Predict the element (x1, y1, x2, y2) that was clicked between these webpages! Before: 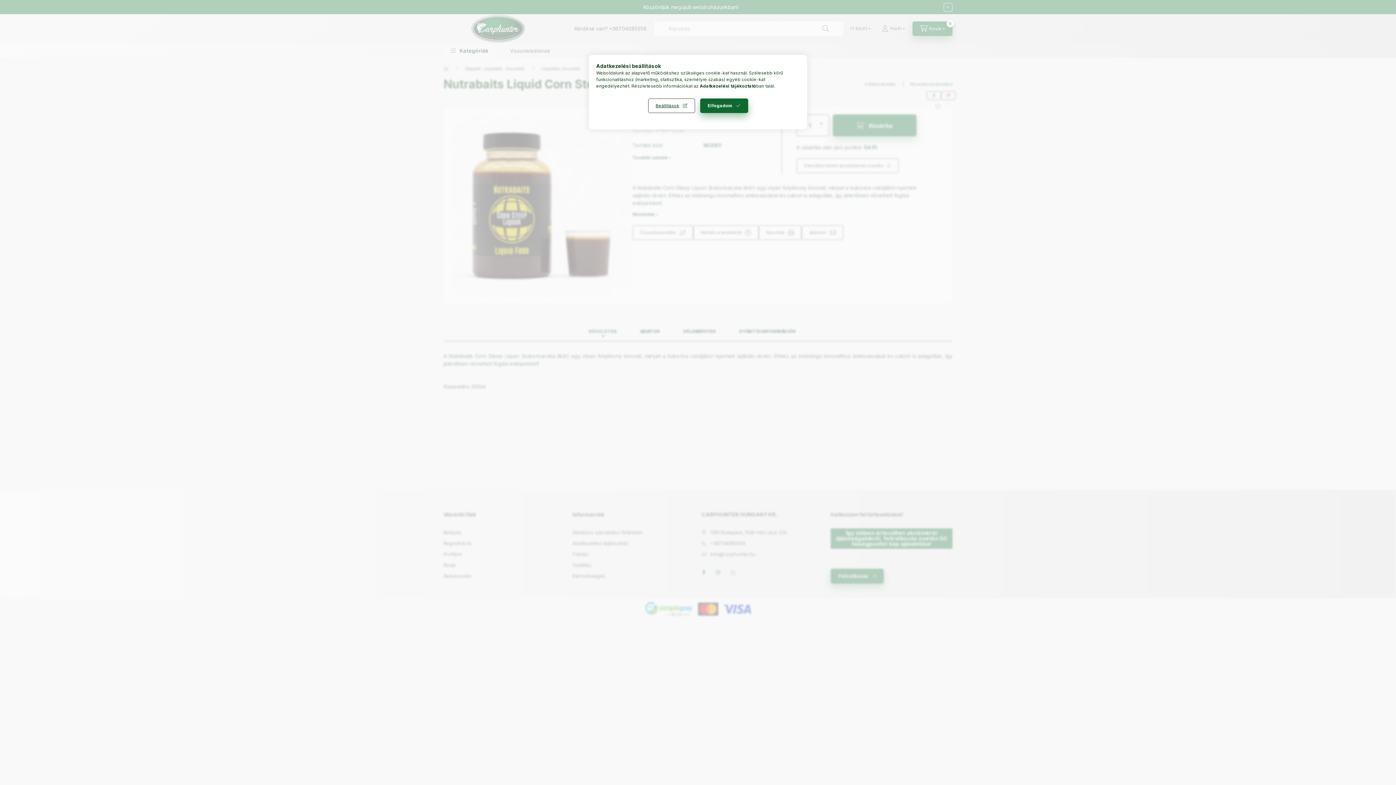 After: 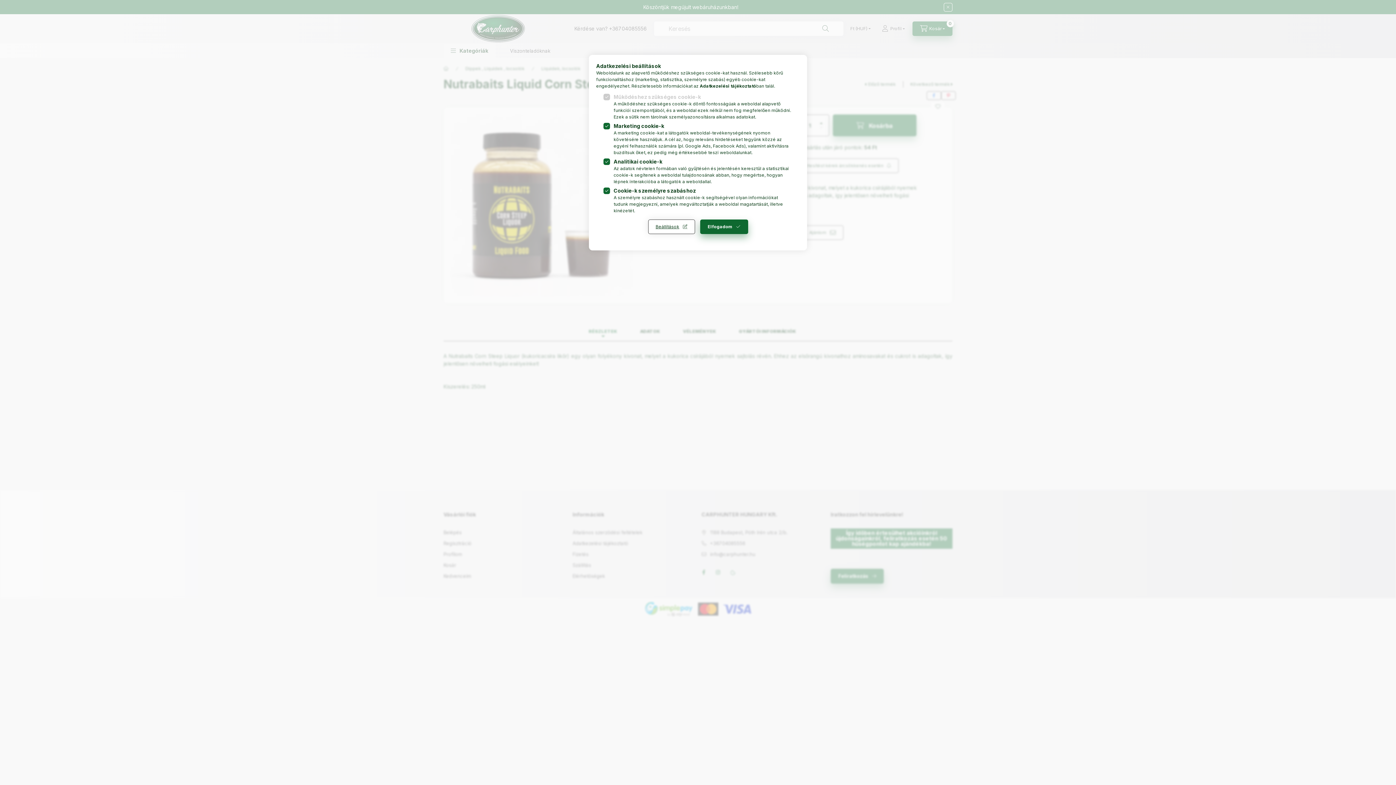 Action: bbox: (648, 98, 695, 113) label: Beállítások